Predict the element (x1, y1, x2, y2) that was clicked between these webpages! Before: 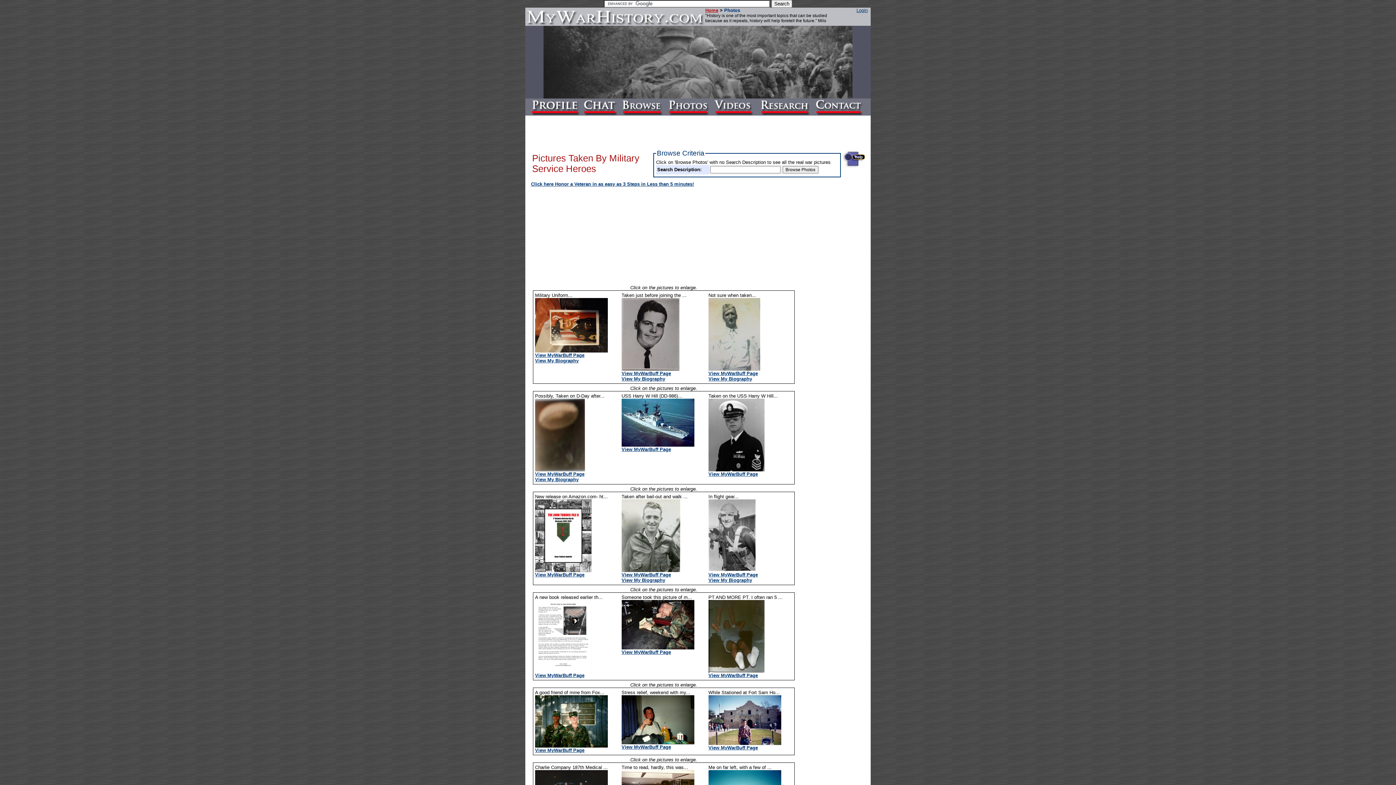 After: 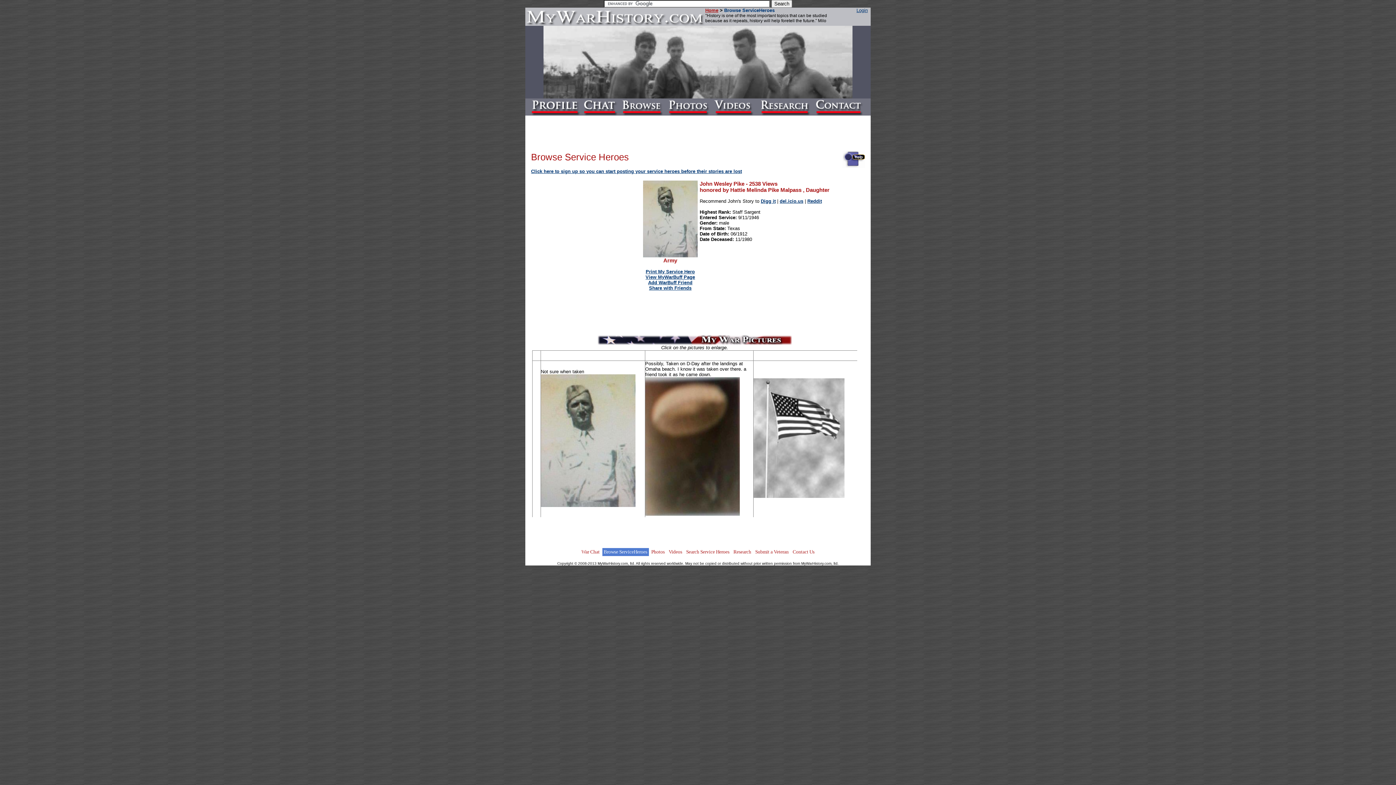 Action: bbox: (535, 477, 578, 482) label: View My Biography